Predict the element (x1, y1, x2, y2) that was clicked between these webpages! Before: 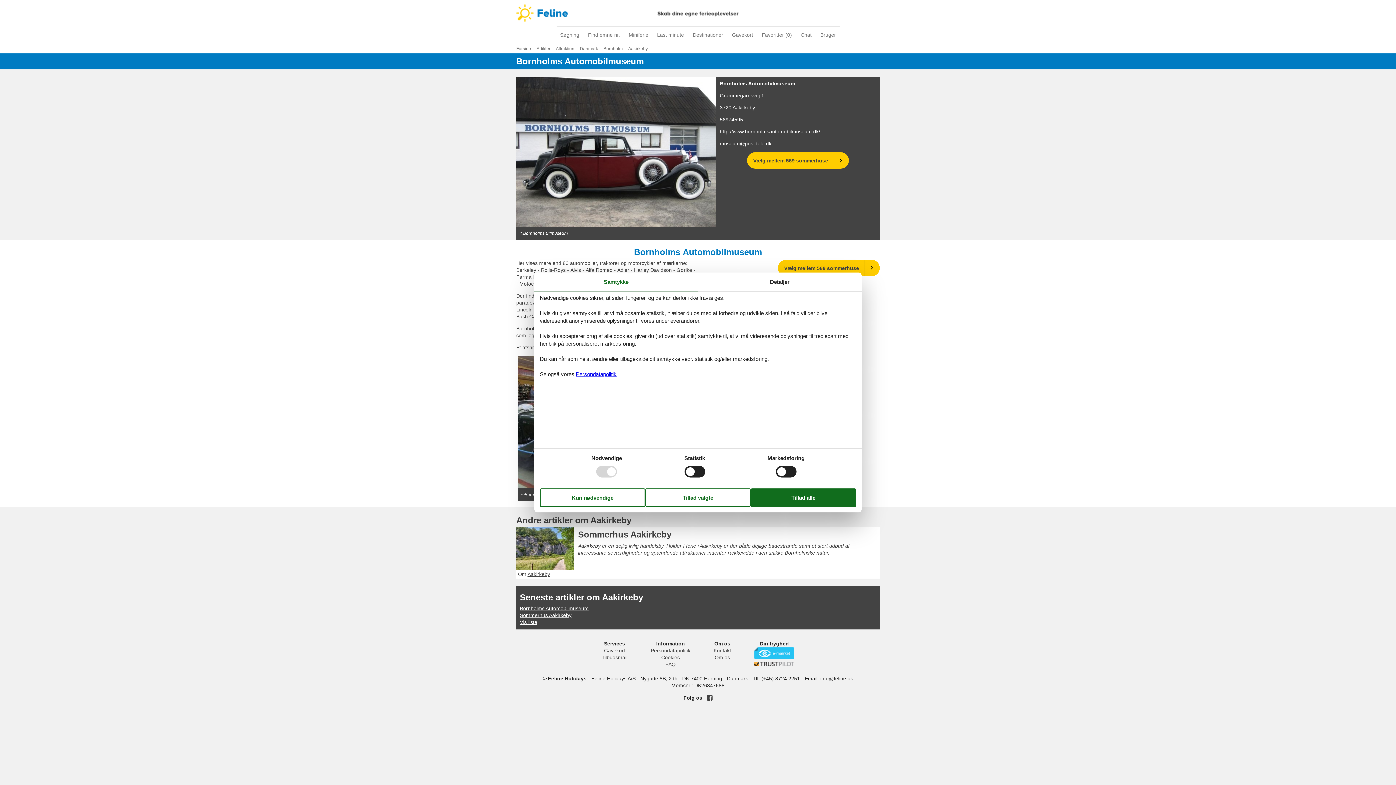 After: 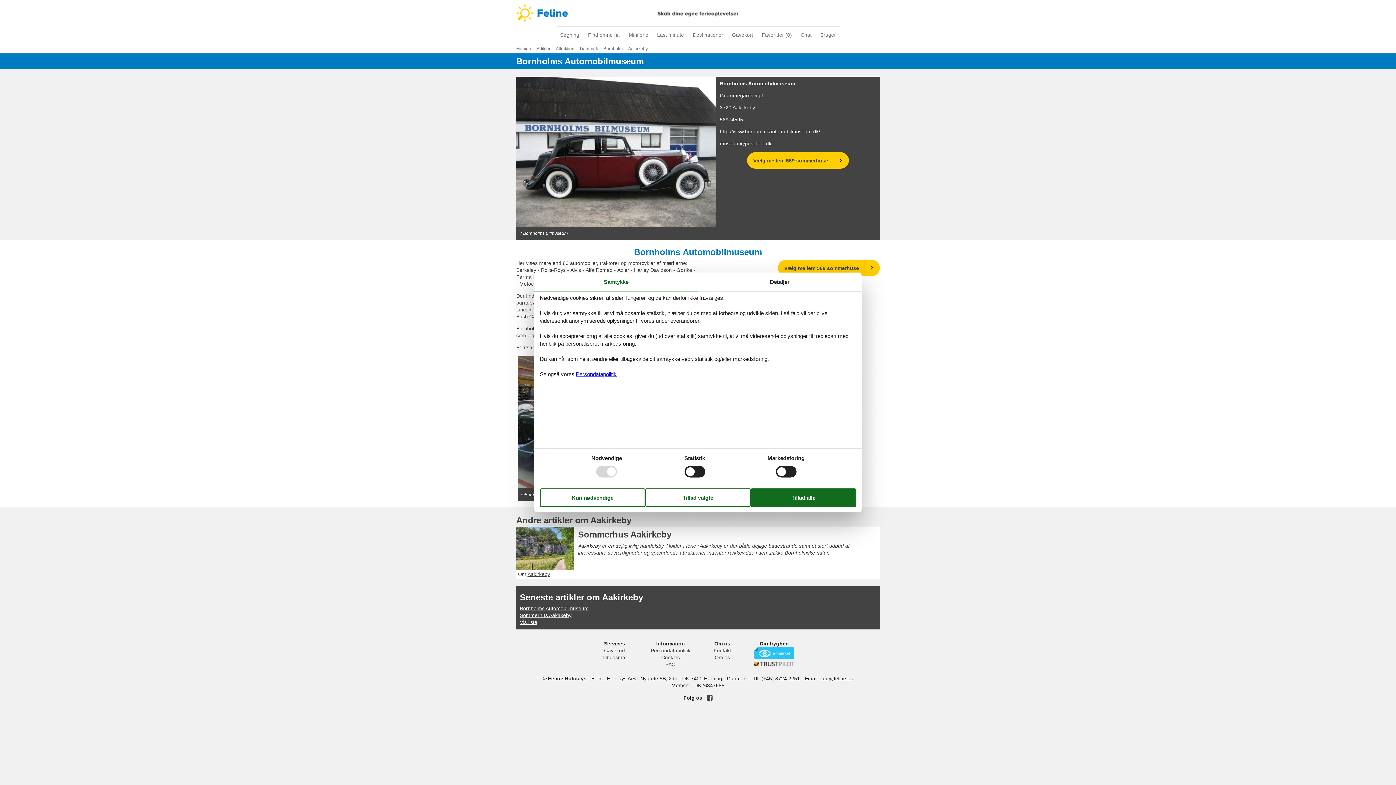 Action: bbox: (797, 30, 815, 40) label: Chat